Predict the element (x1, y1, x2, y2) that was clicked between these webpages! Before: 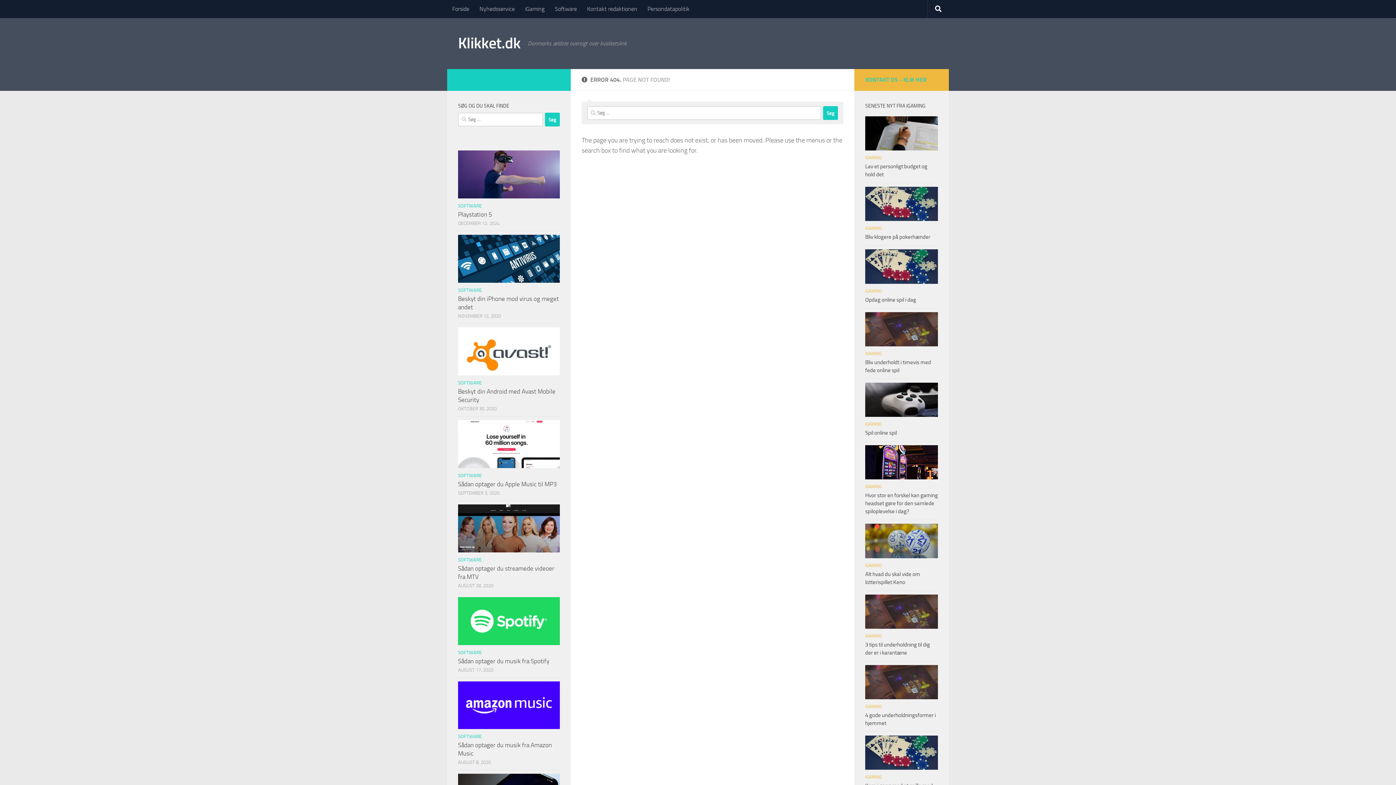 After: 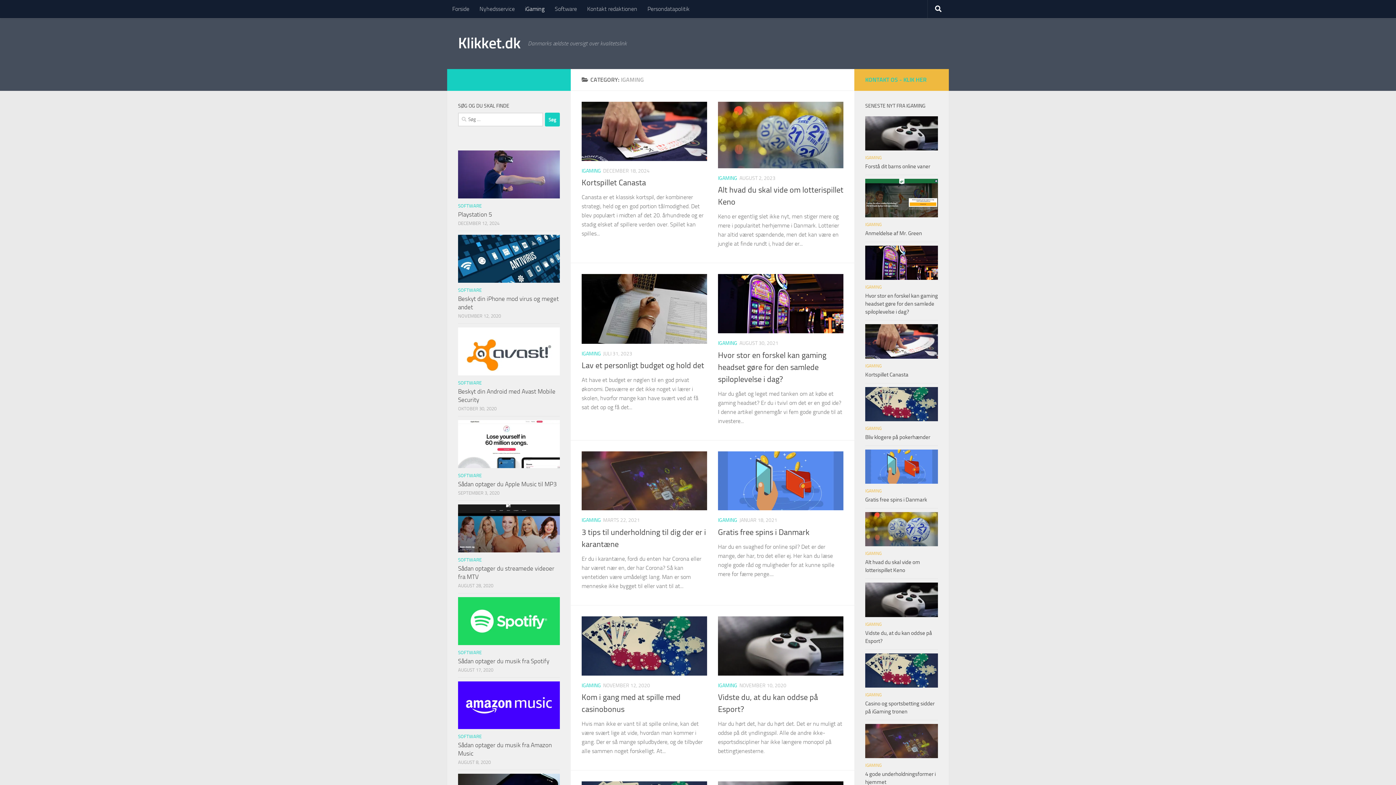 Action: bbox: (520, 0, 549, 18) label: iGaming